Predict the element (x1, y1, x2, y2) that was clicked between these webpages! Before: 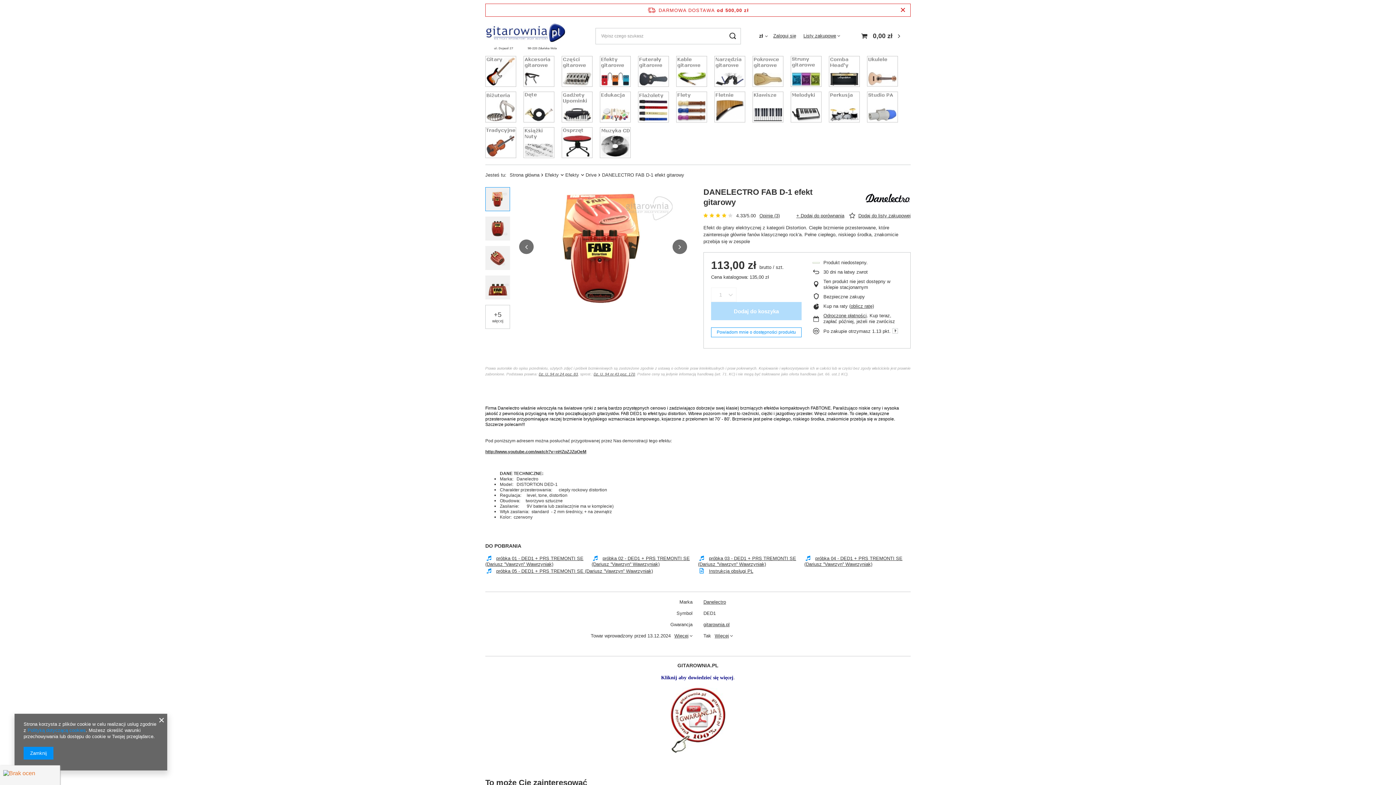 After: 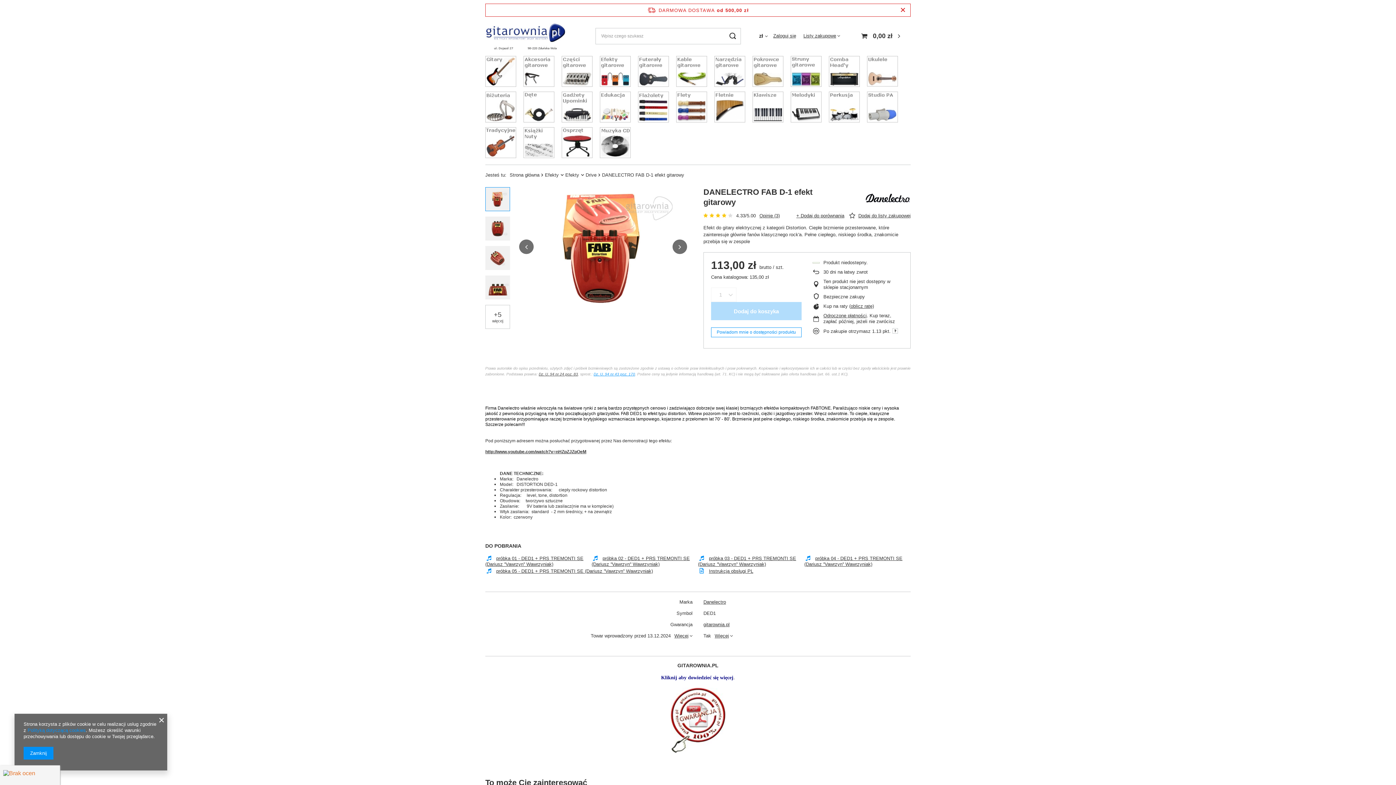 Action: label: Dz. U. 94 nr 43 poz. 170 bbox: (593, 372, 635, 376)